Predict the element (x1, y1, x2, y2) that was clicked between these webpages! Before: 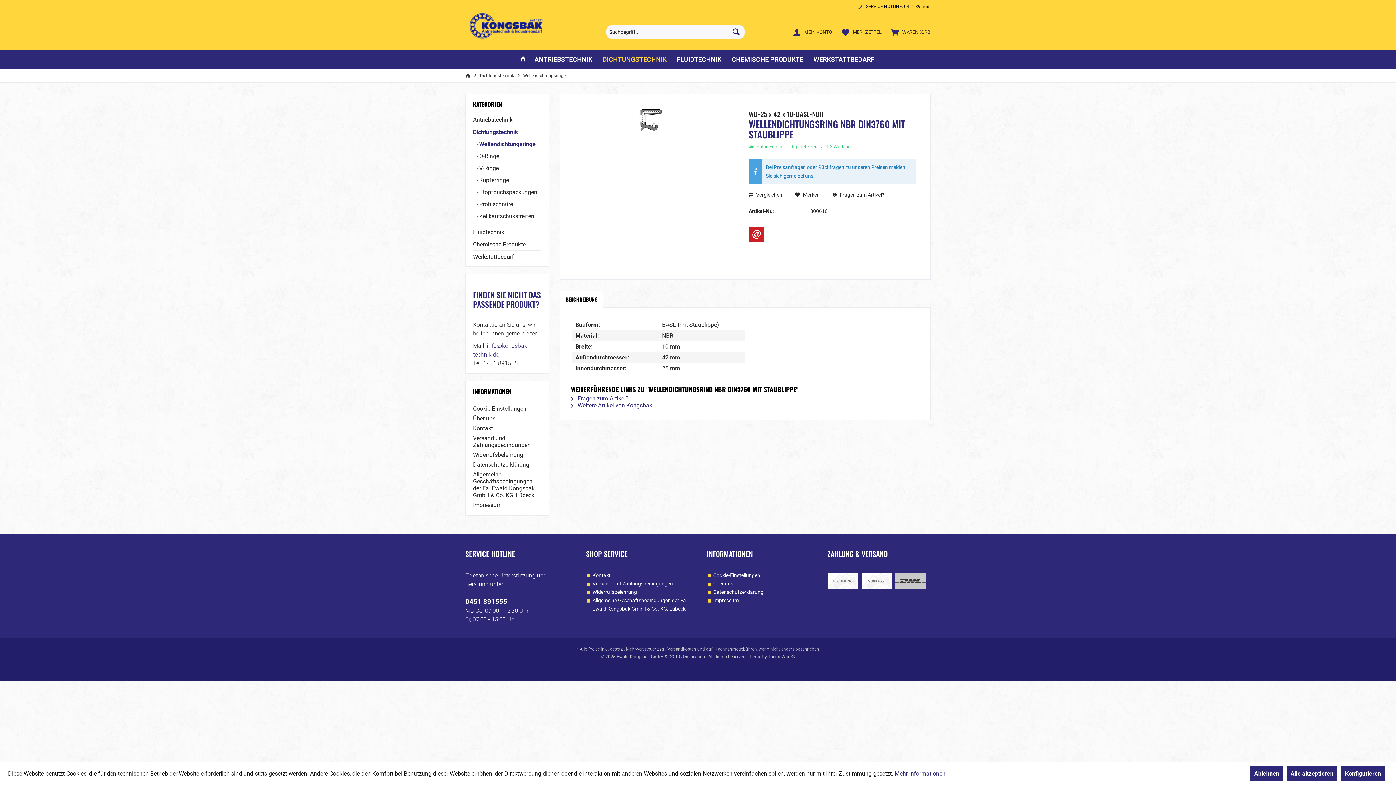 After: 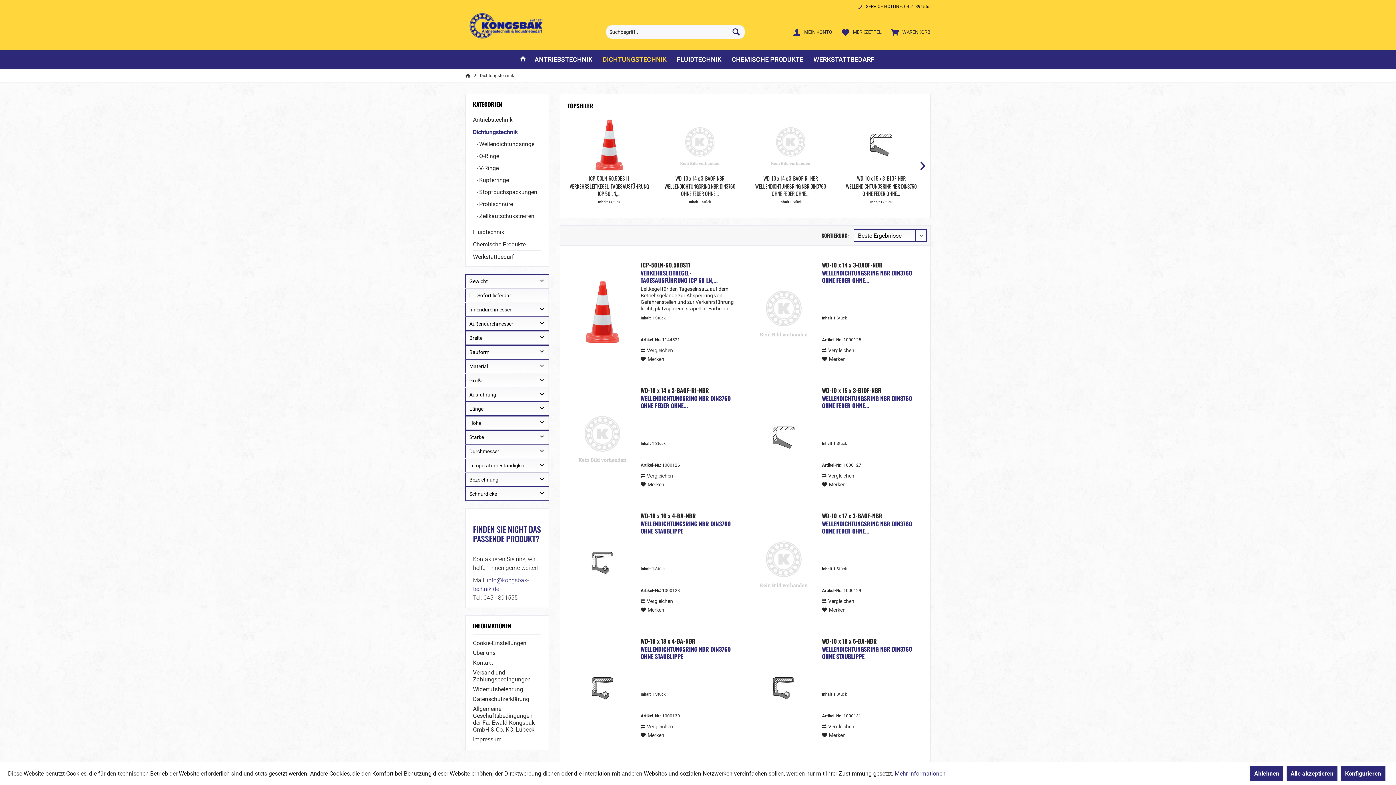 Action: bbox: (473, 126, 541, 138) label: Dichtungstechnik